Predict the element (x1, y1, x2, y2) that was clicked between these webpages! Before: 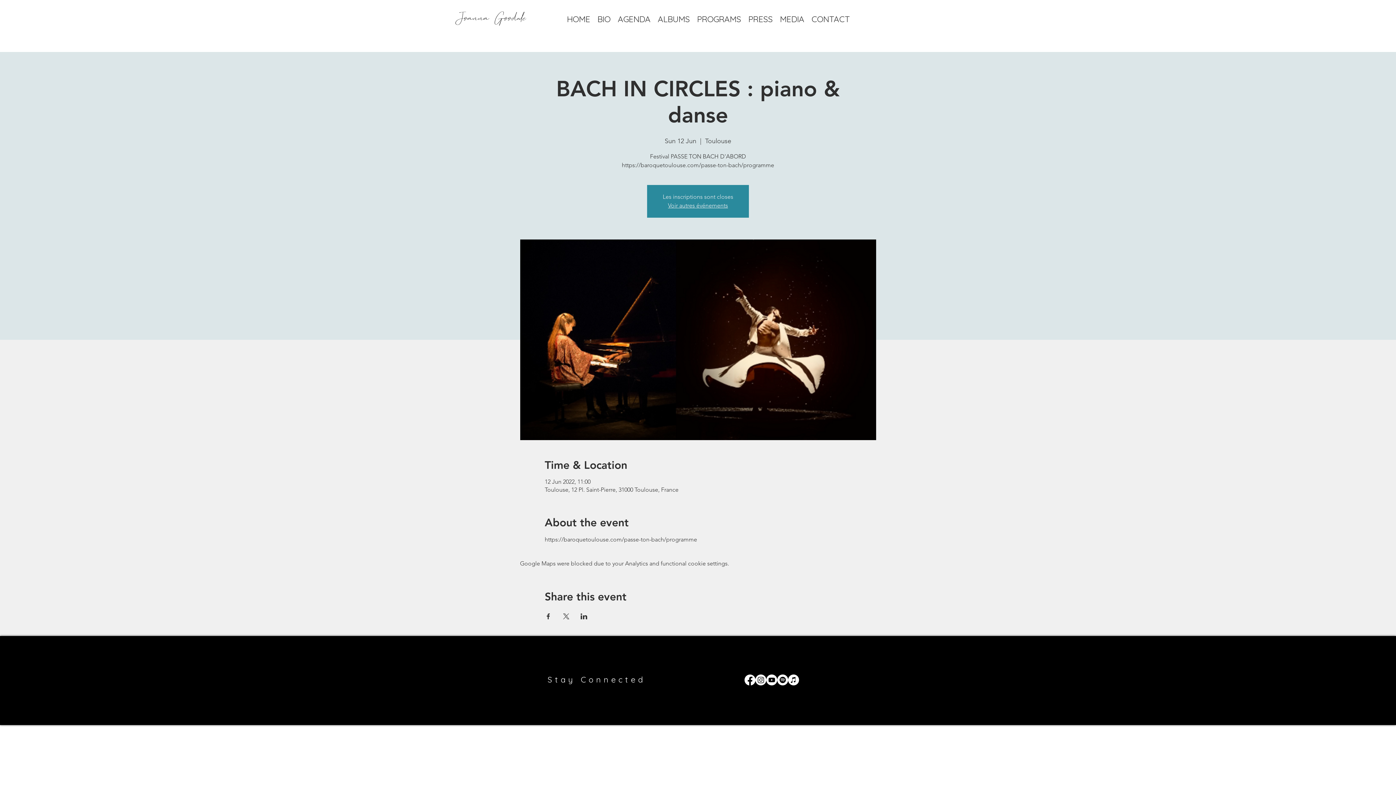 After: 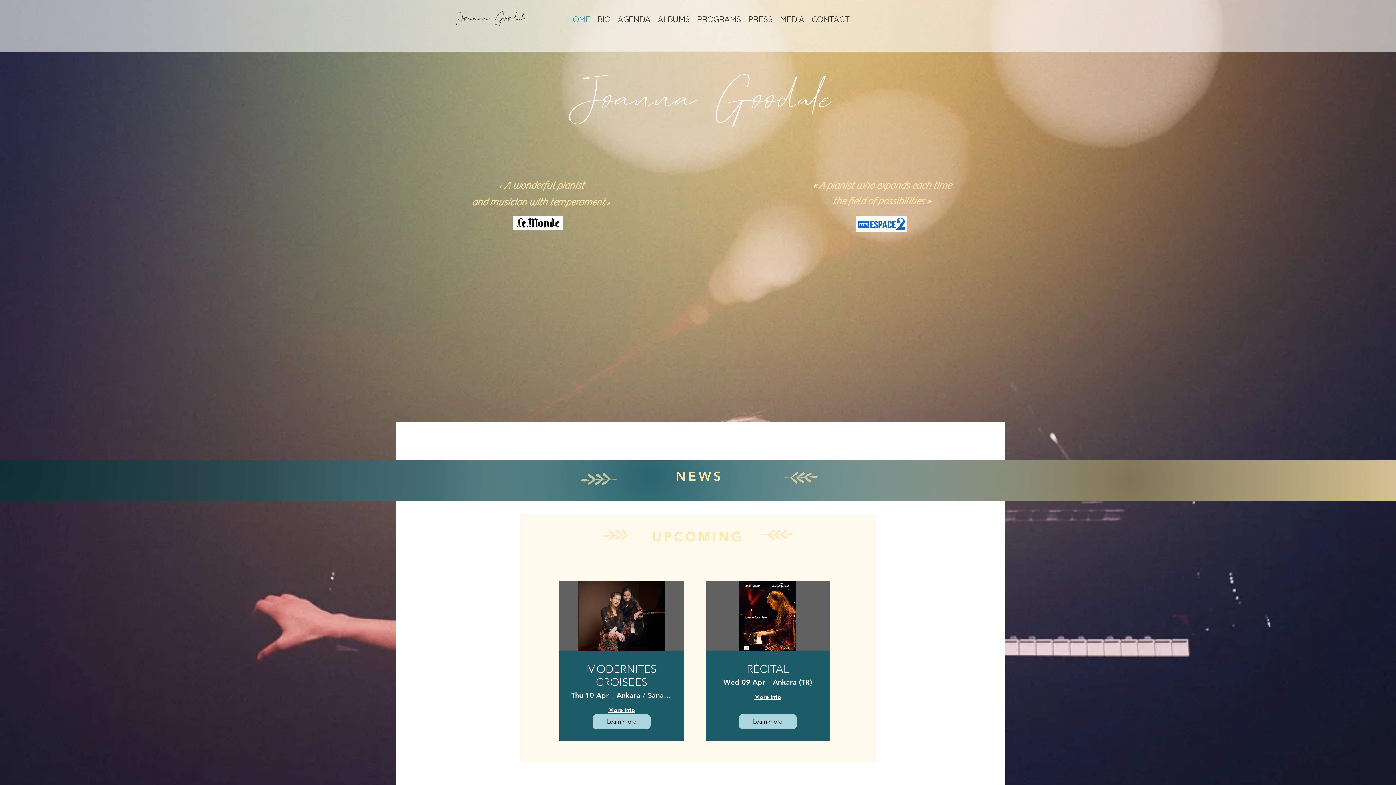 Action: bbox: (563, 11, 594, 27) label: HOME